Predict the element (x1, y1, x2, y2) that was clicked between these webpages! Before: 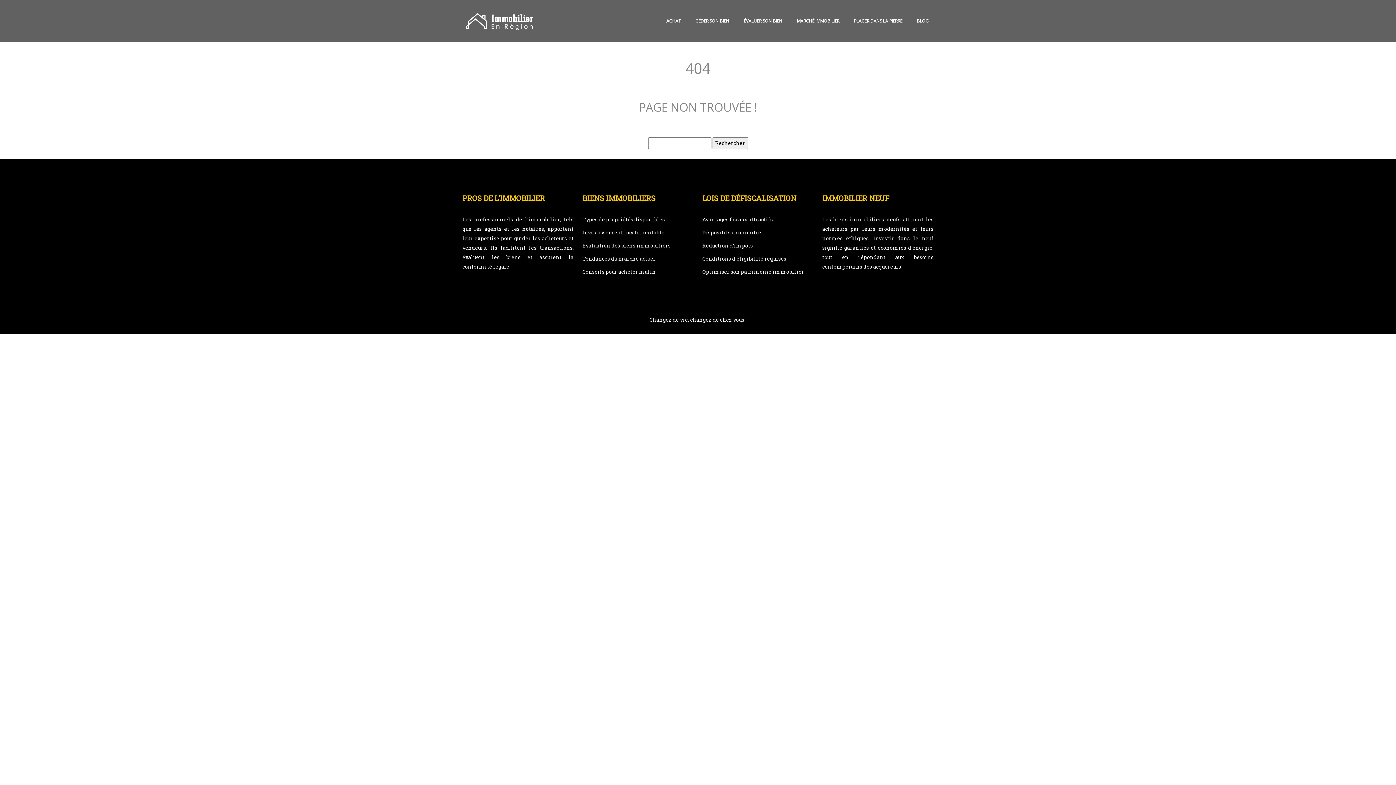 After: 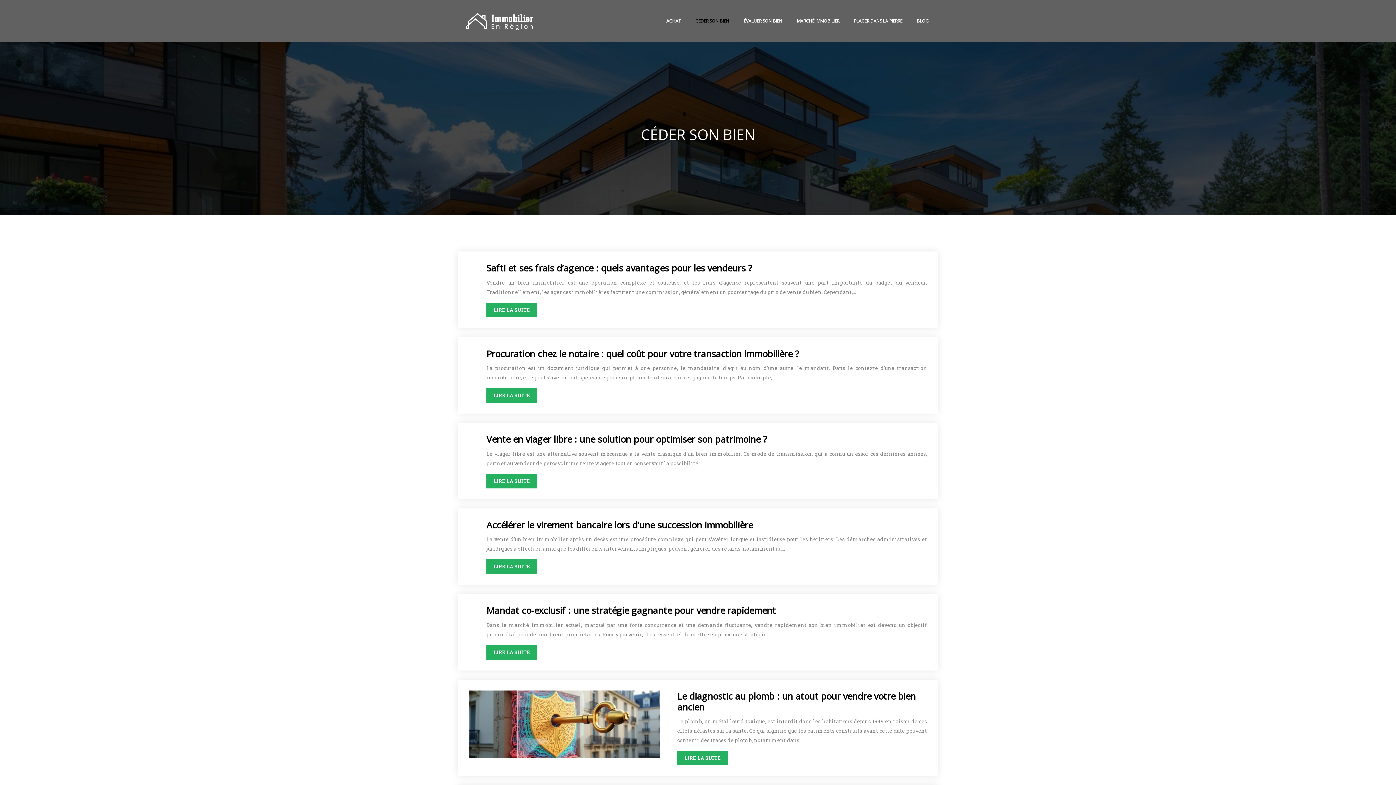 Action: bbox: (692, 15, 733, 26) label: CÉDER SON BIEN